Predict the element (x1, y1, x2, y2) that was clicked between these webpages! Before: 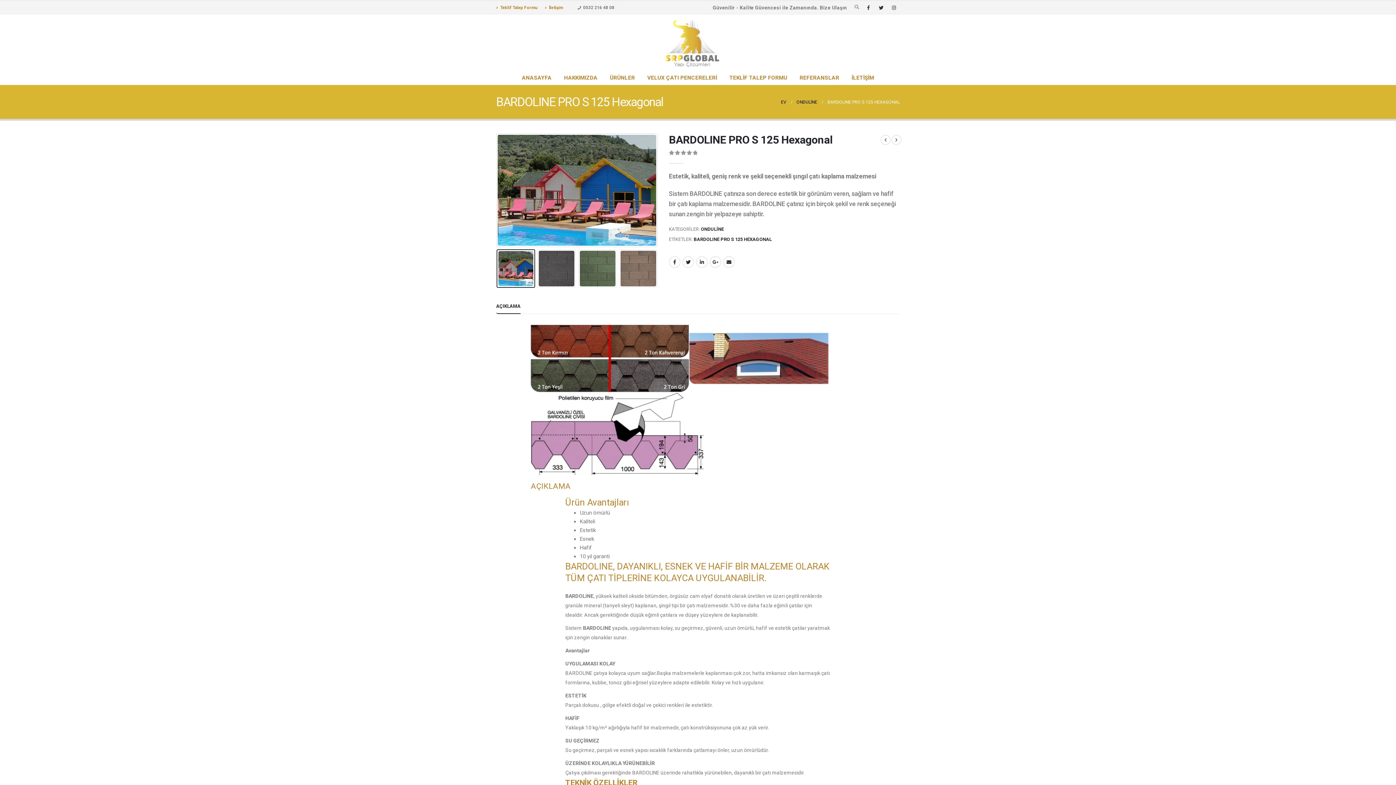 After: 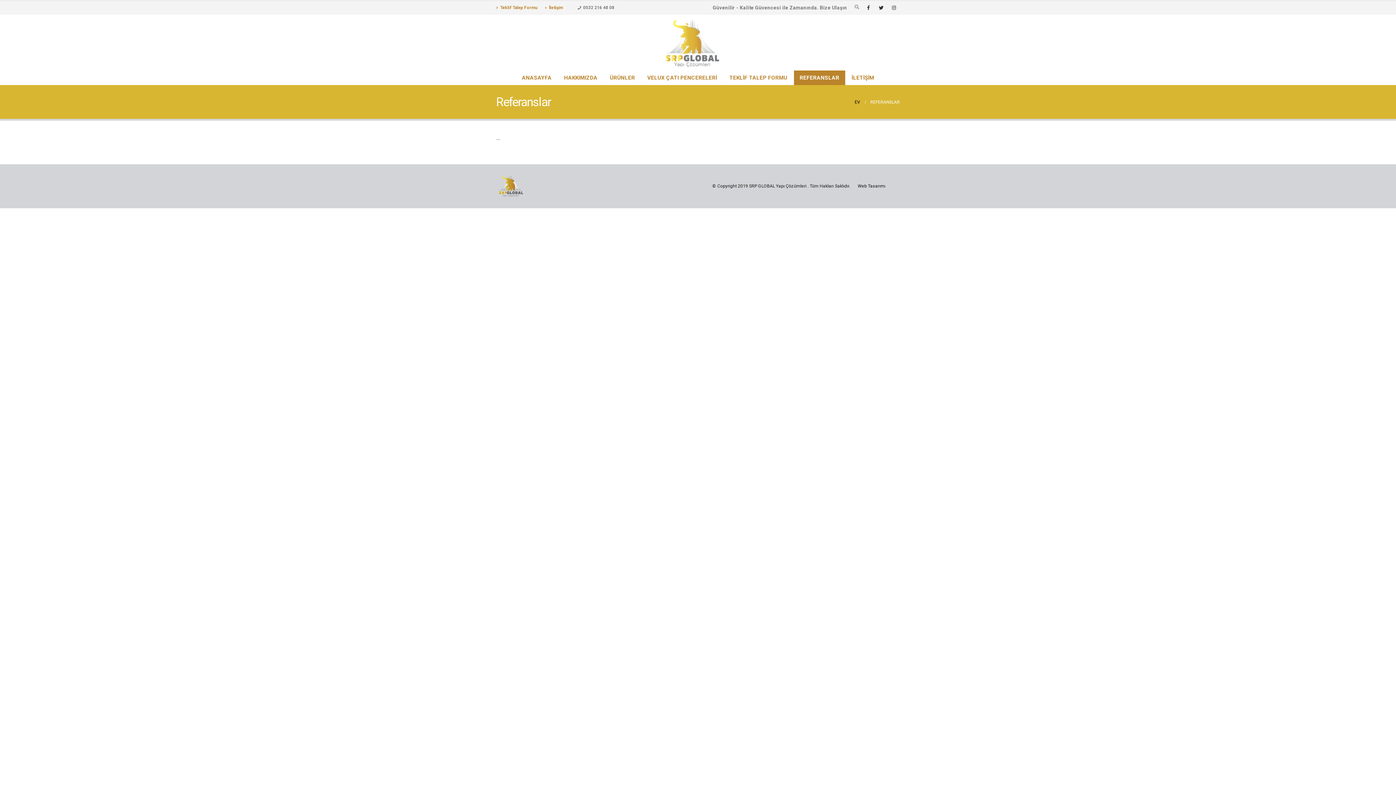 Action: bbox: (794, 70, 845, 85) label: REFERANSLAR